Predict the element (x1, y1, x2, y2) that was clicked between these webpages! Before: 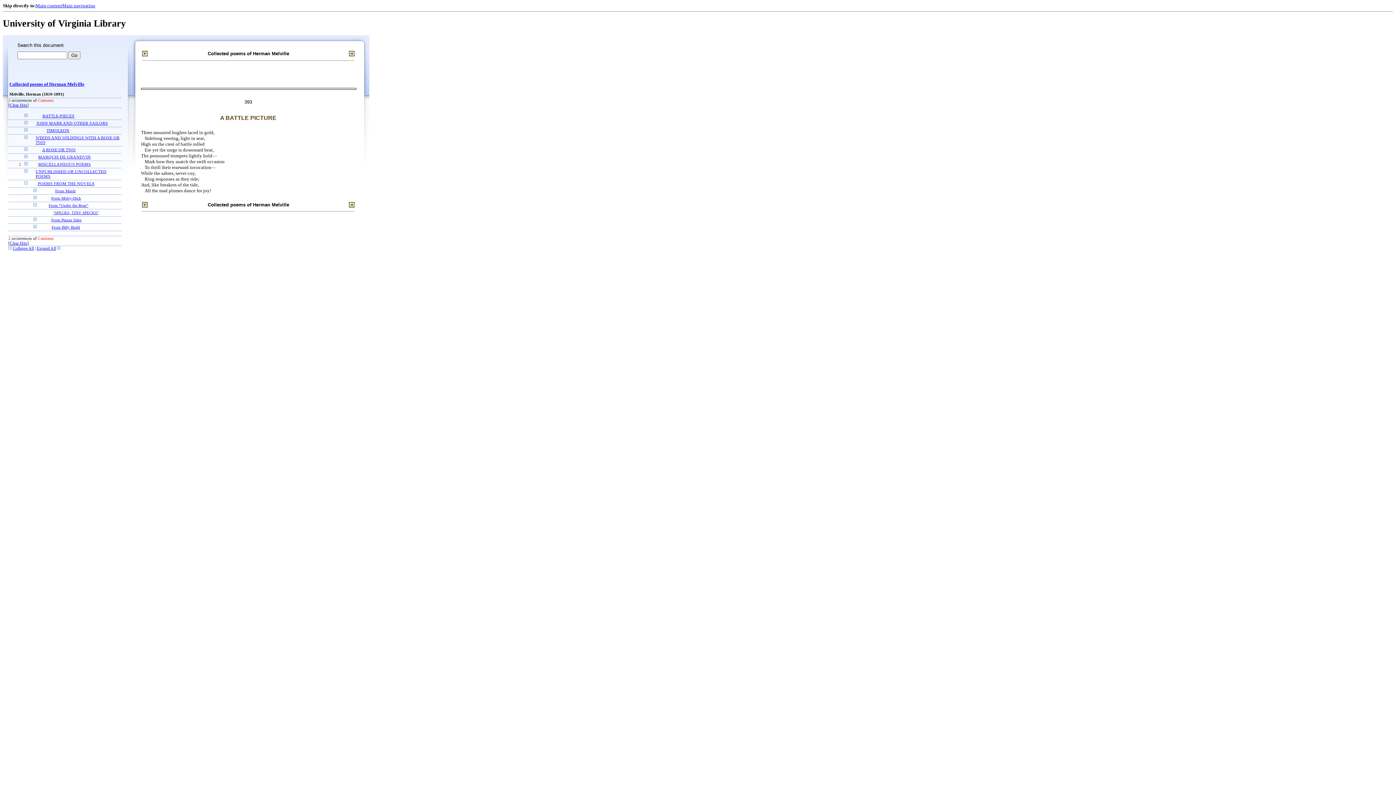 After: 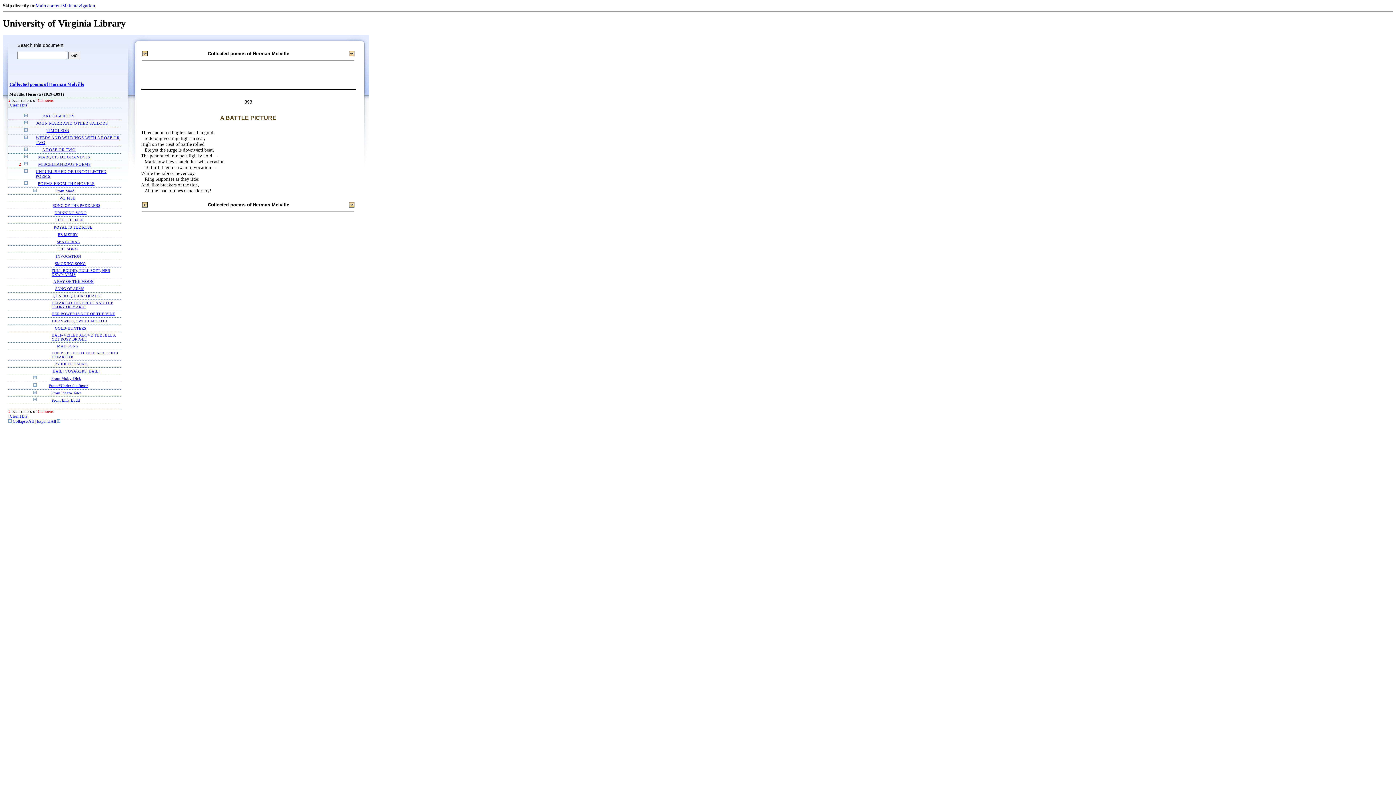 Action: bbox: (33, 188, 36, 193)